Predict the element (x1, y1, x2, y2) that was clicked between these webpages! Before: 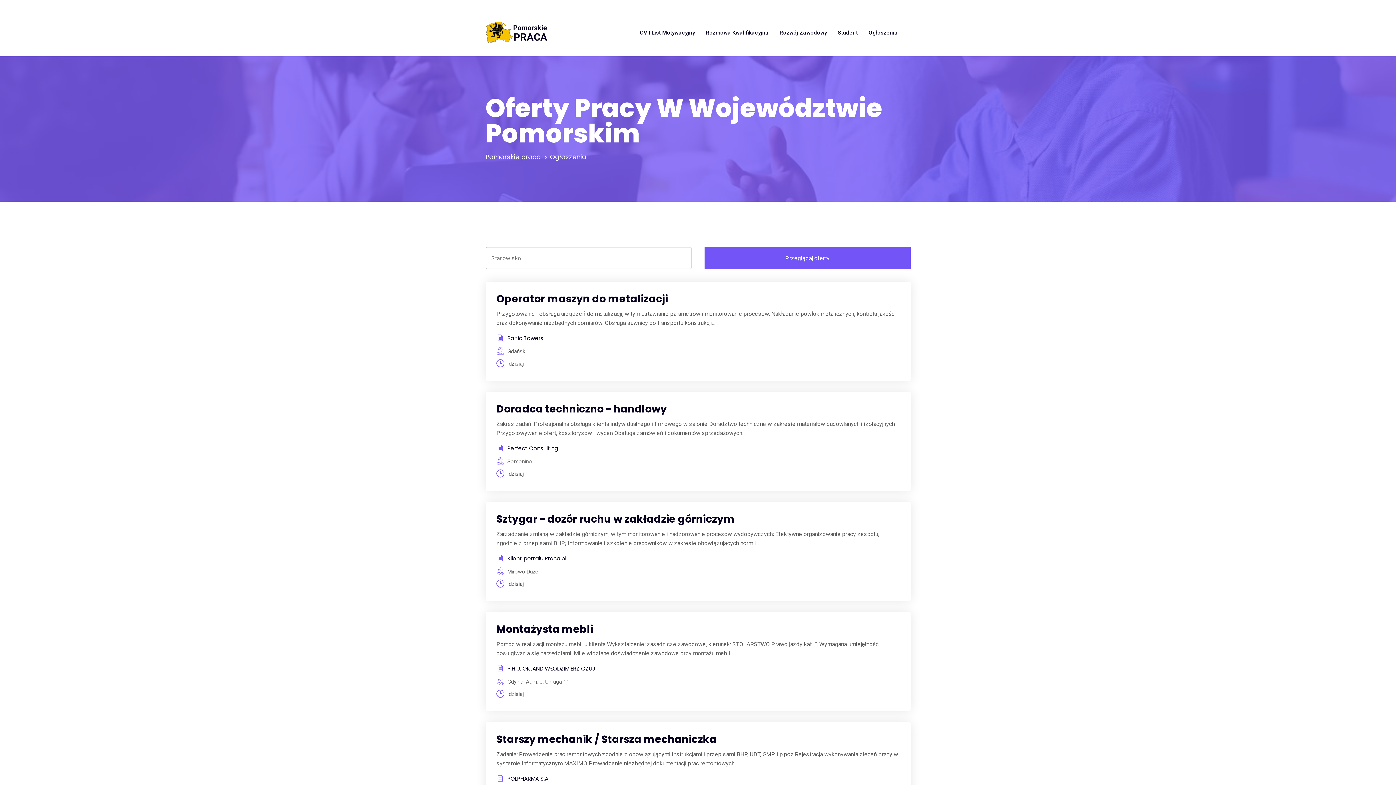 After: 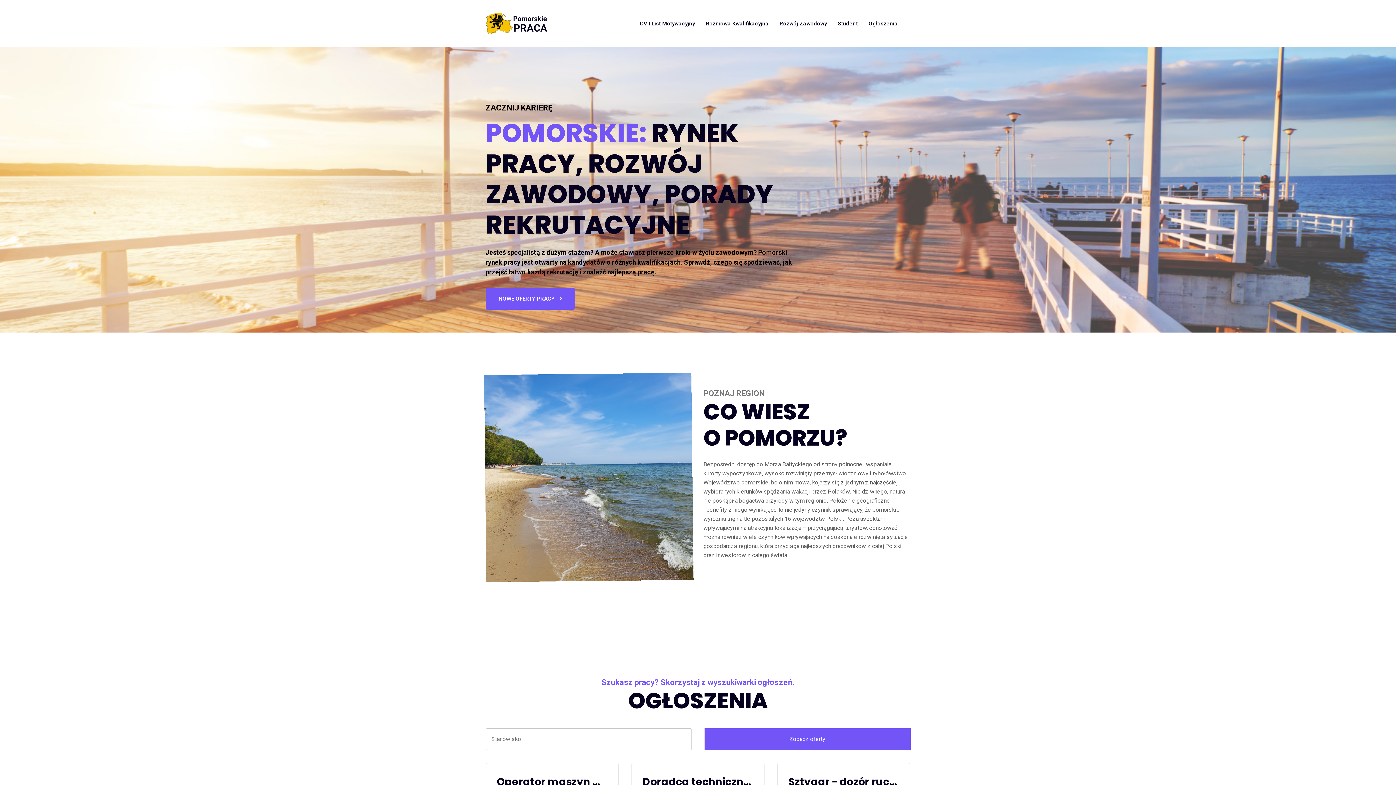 Action: label: Pomorskie praca bbox: (485, 152, 540, 162)